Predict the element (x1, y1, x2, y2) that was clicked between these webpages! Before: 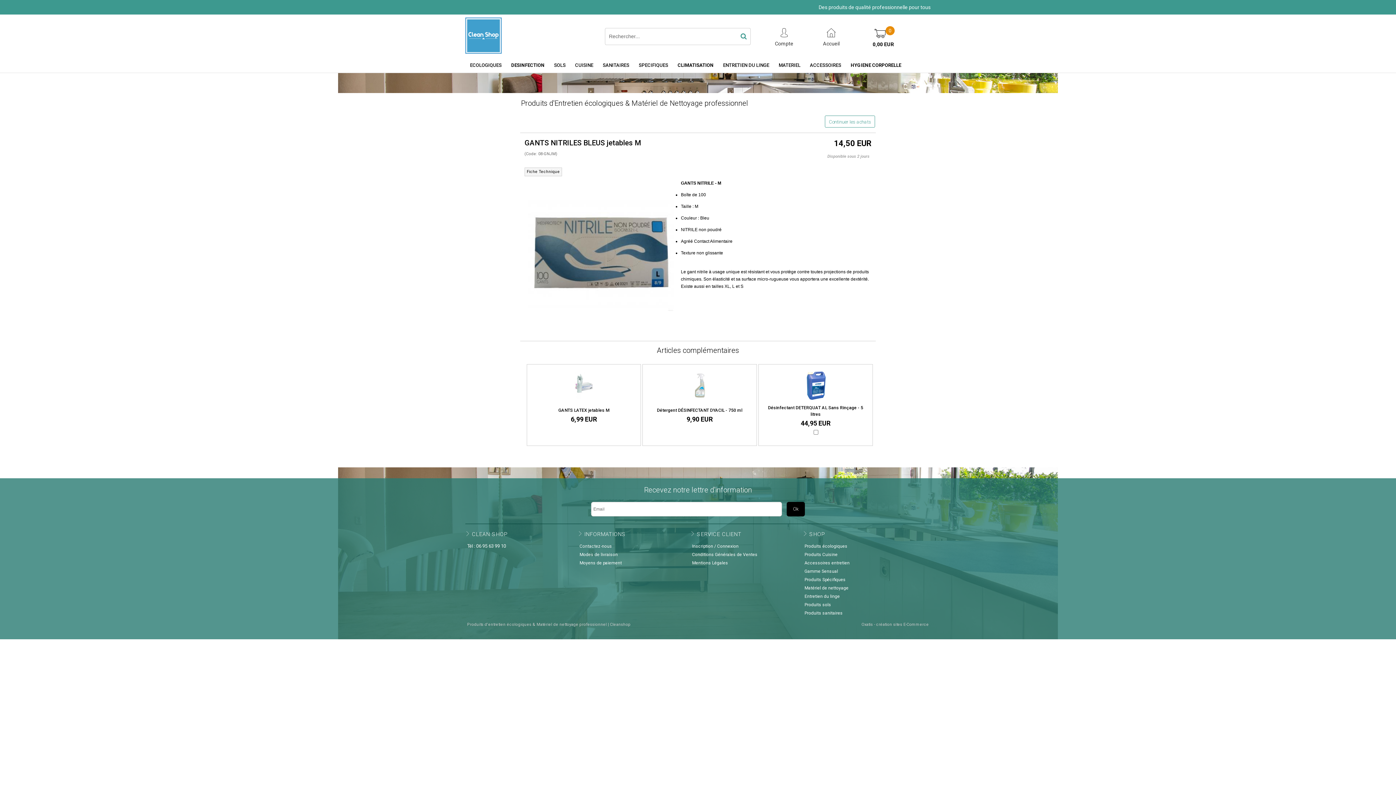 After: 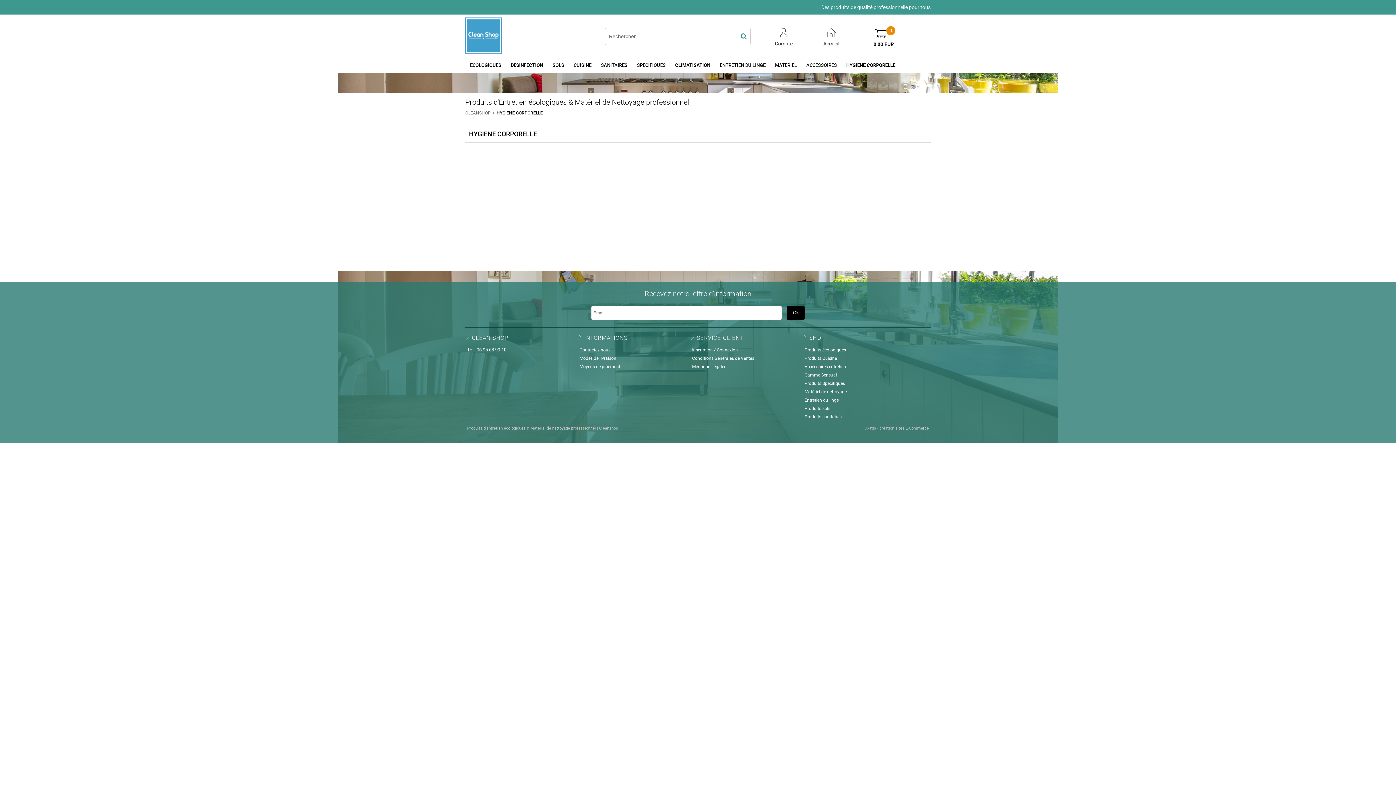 Action: bbox: (846, 58, 906, 72) label: HYGIENE CORPORELLE